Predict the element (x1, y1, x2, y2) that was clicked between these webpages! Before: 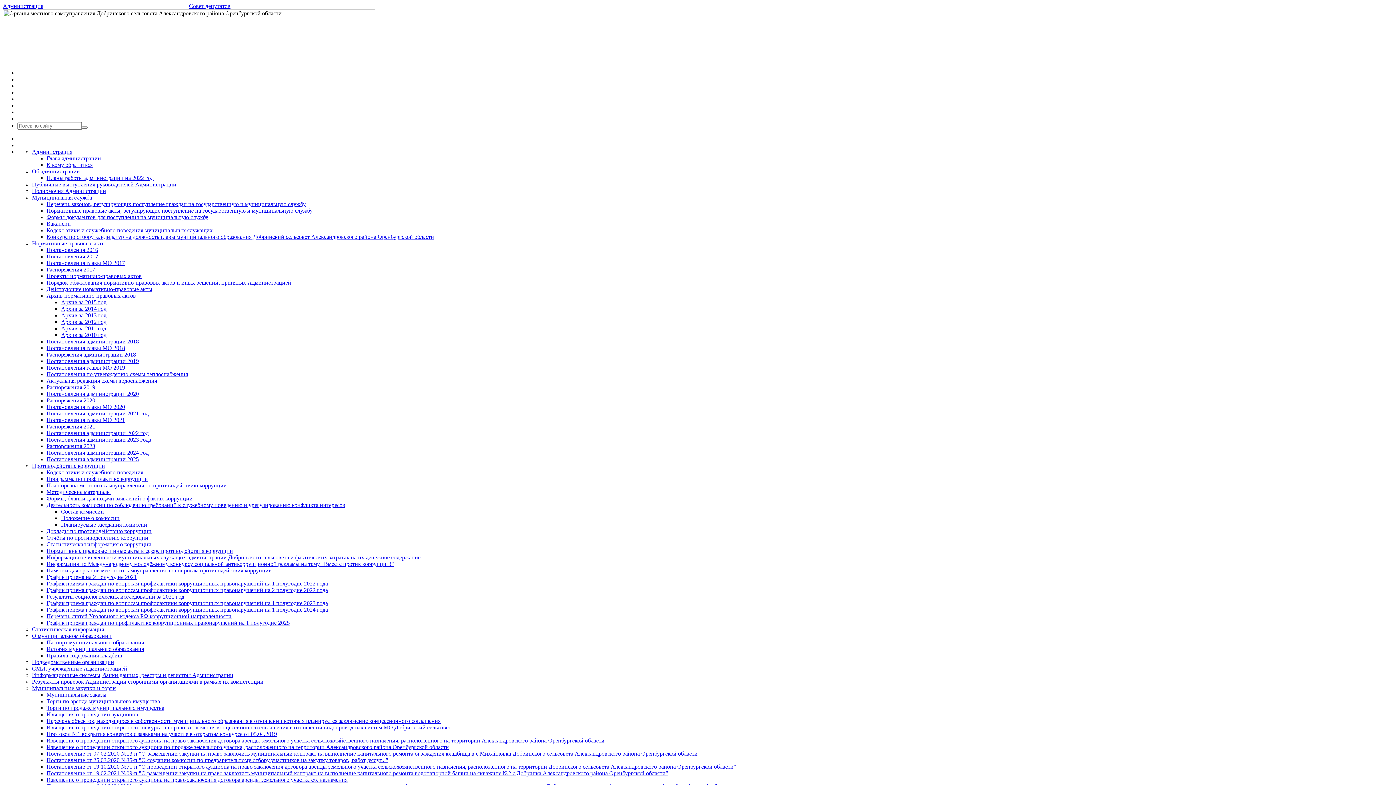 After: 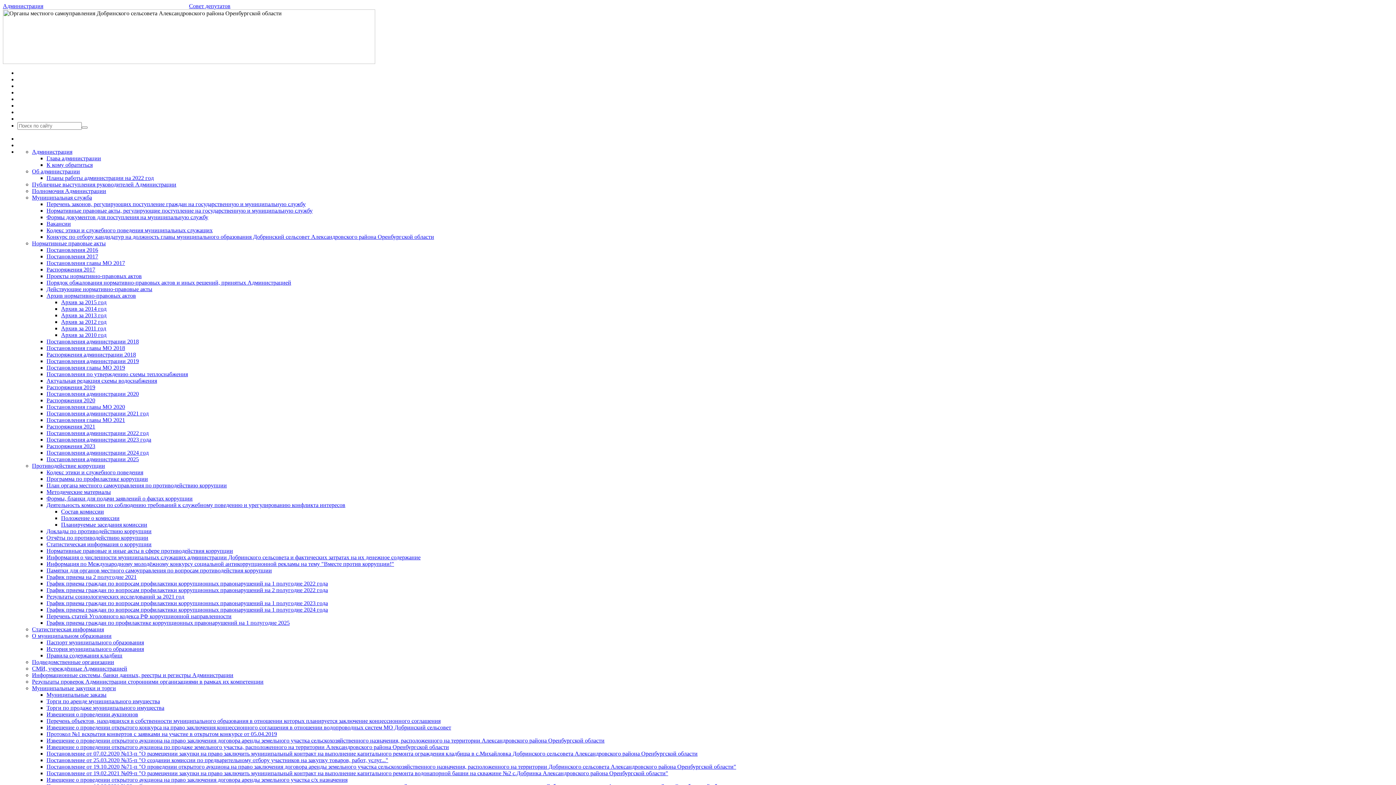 Action: label: Постановления администрации 2024 год bbox: (46, 449, 148, 456)